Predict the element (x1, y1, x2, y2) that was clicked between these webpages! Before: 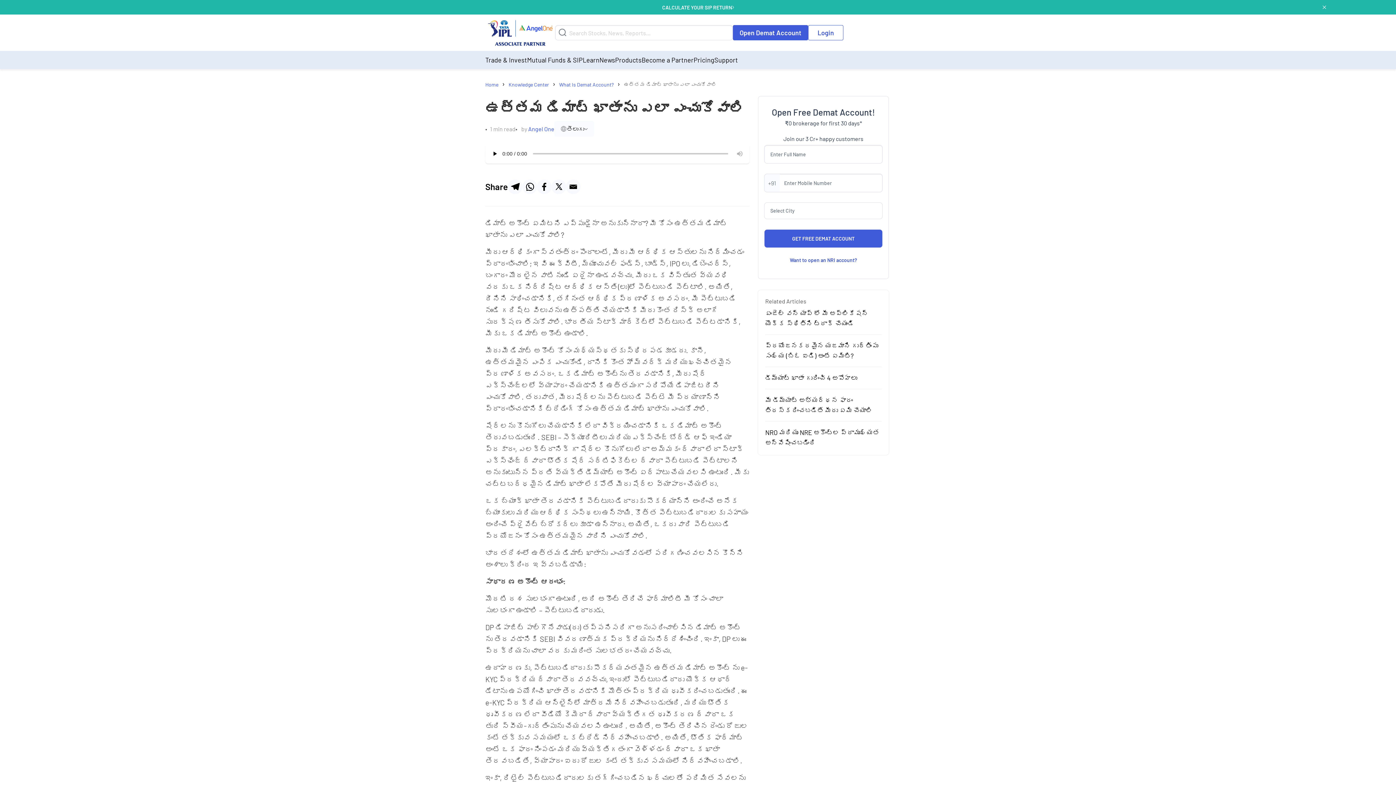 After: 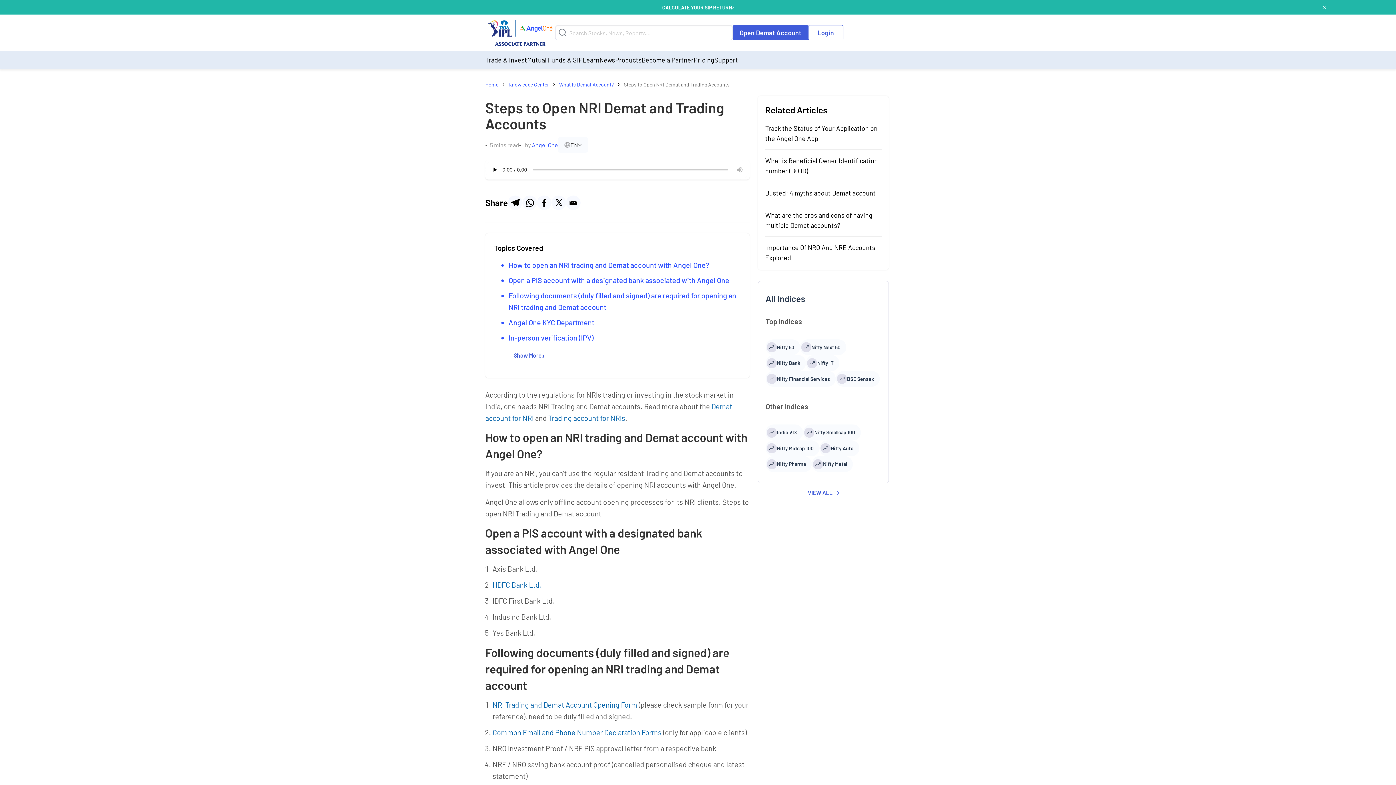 Action: bbox: (789, 257, 857, 263) label: Want to open an NRI account?